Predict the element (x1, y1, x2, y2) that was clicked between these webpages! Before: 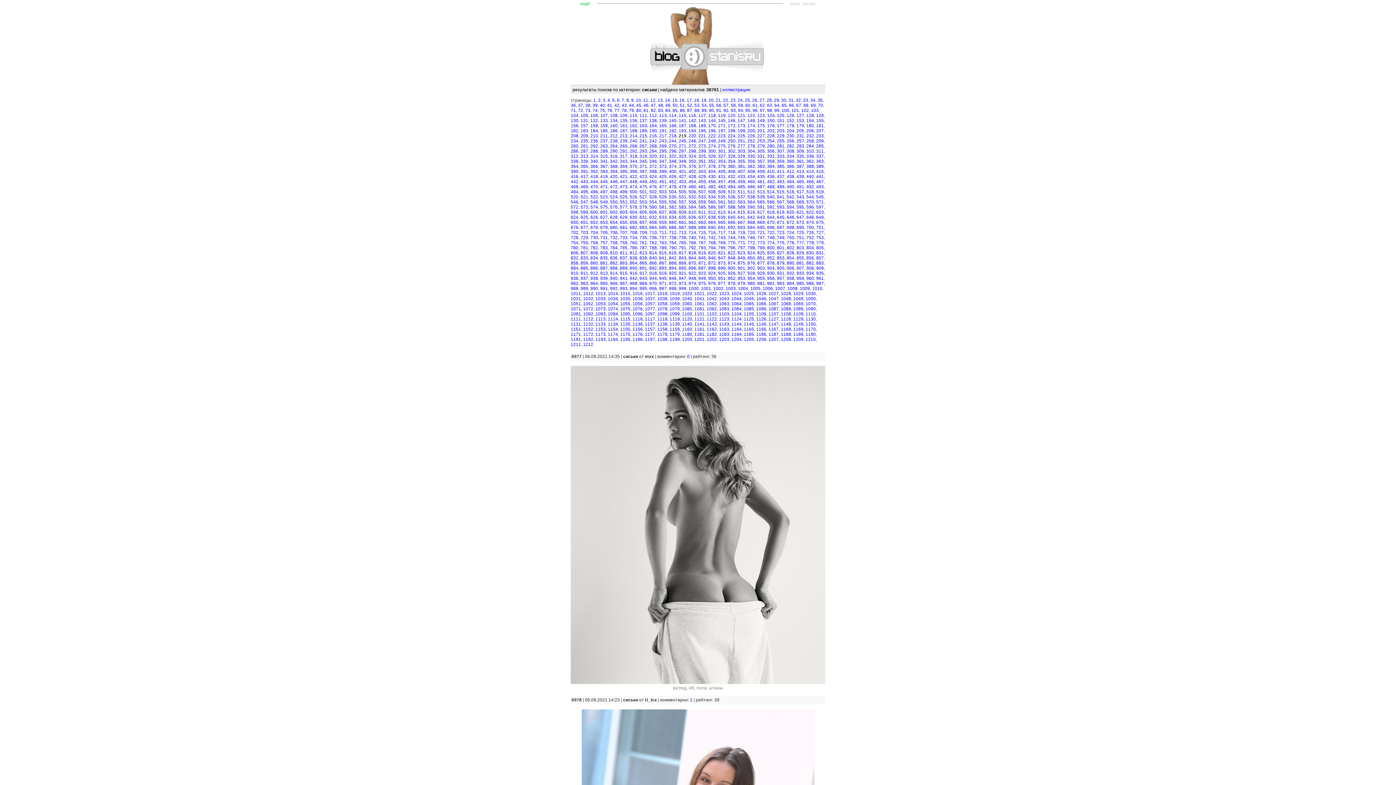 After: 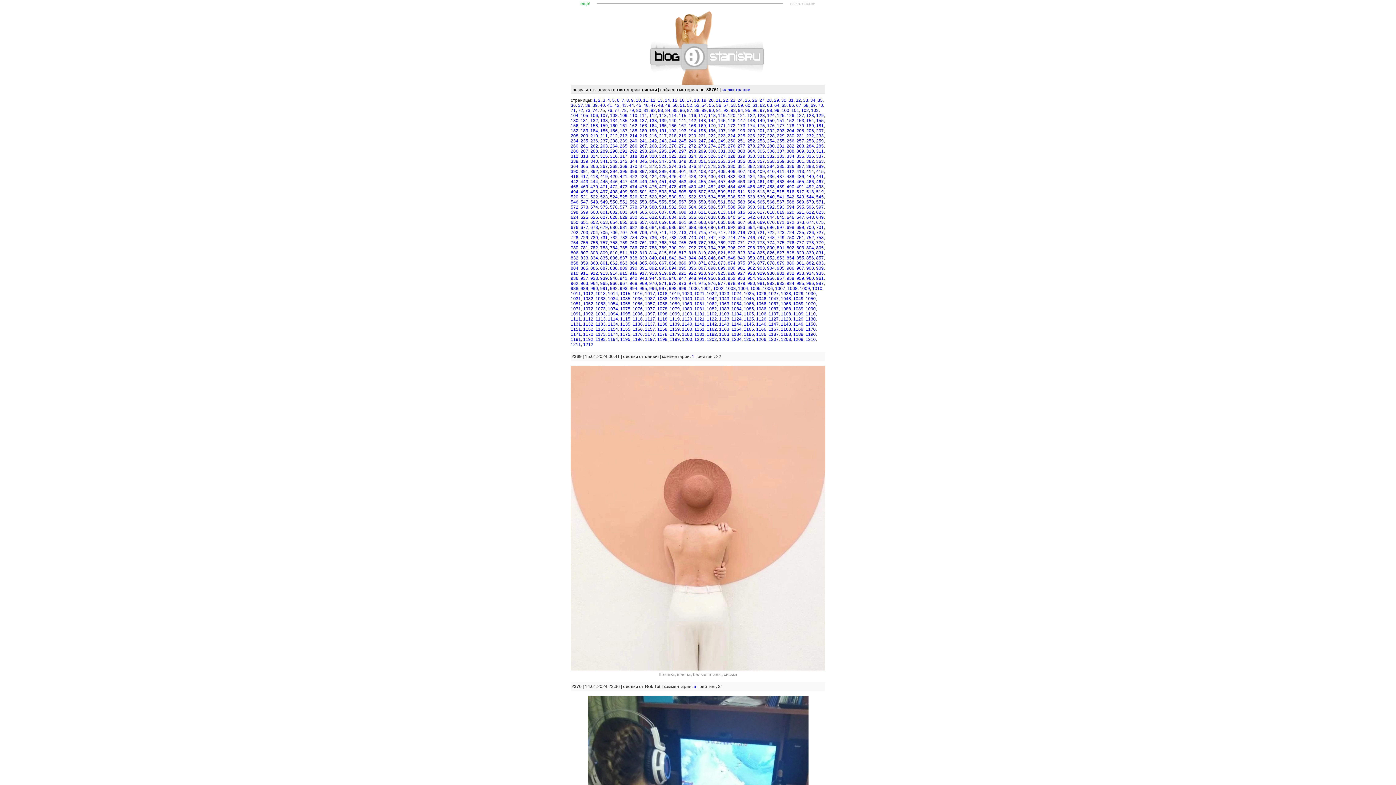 Action: label: 75 bbox: (600, 108, 605, 113)